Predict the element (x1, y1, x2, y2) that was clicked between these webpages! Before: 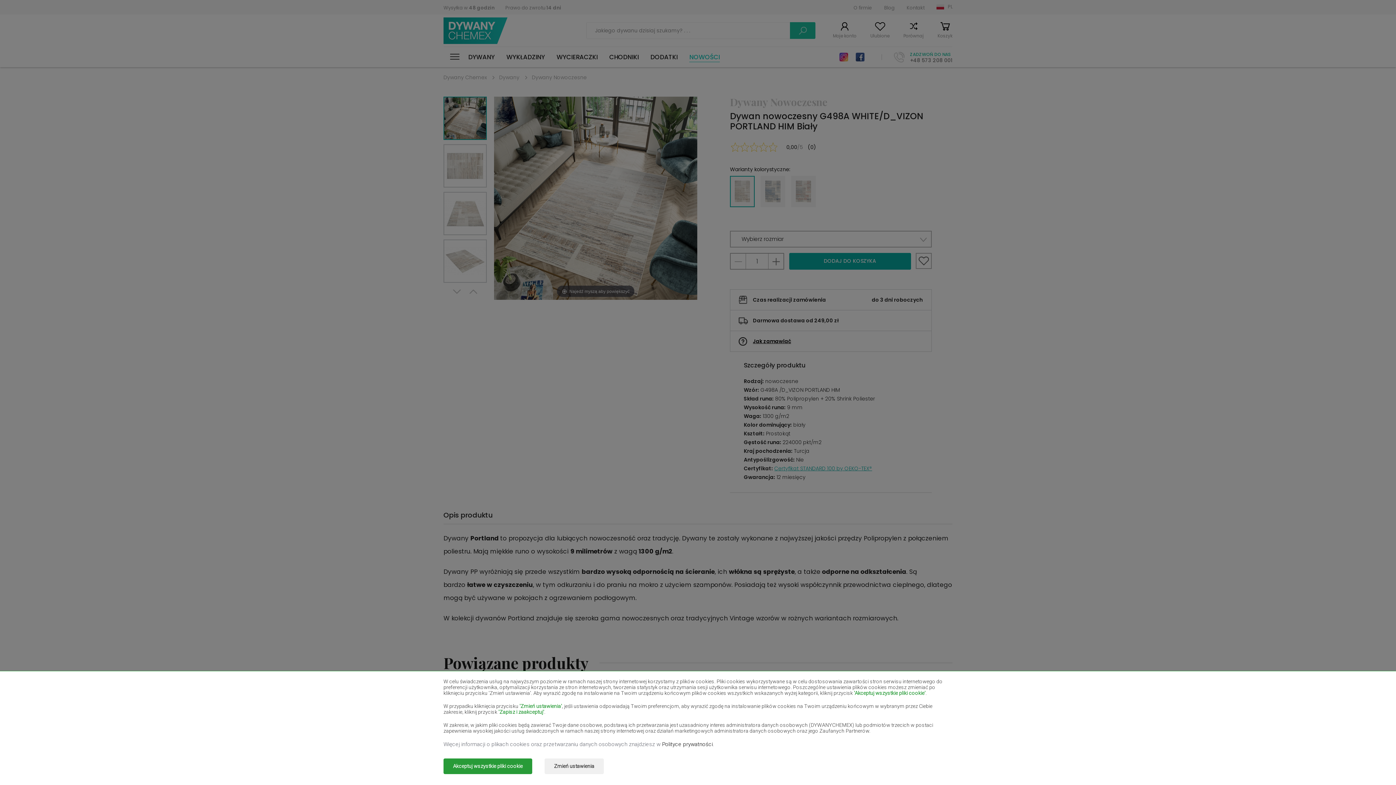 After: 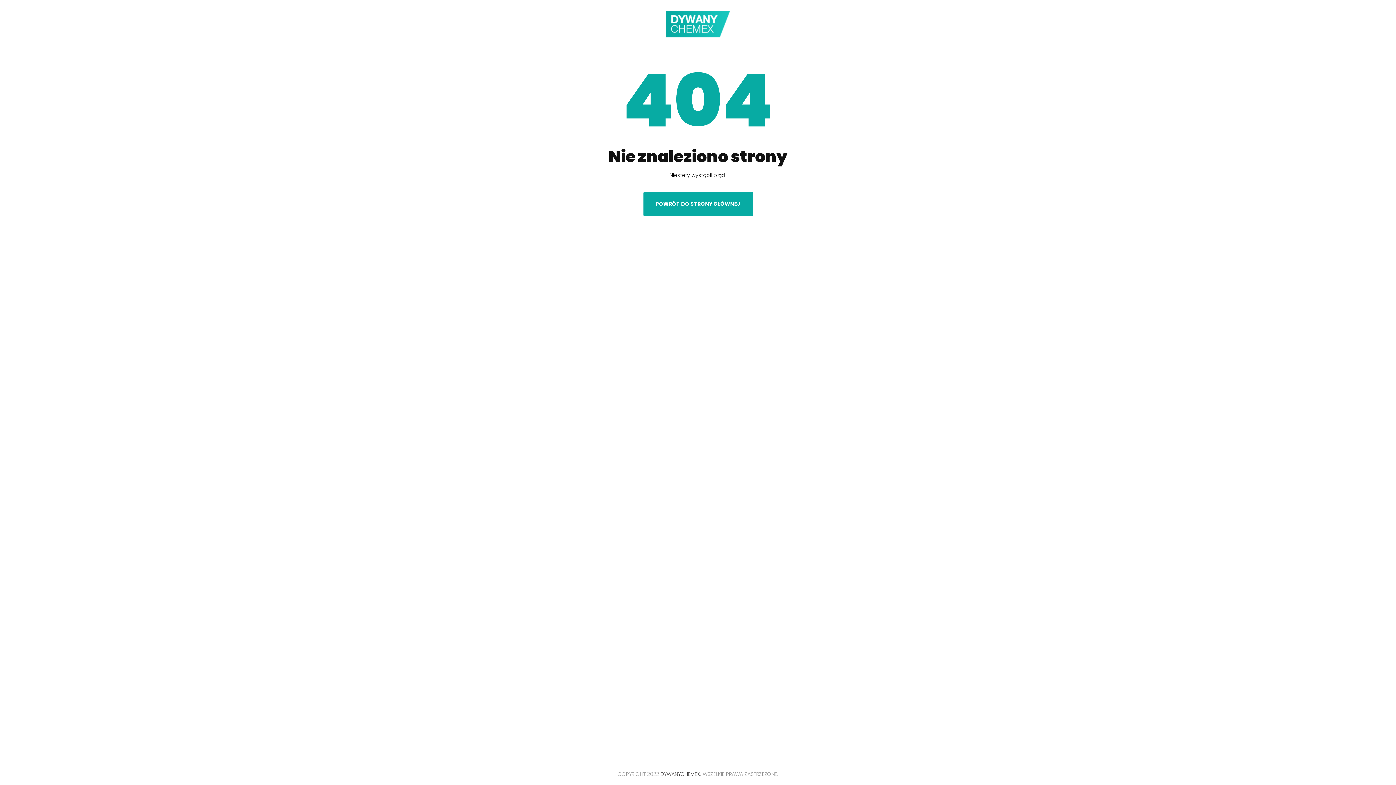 Action: bbox: (662, 741, 713, 748) label: Polityce prywatności